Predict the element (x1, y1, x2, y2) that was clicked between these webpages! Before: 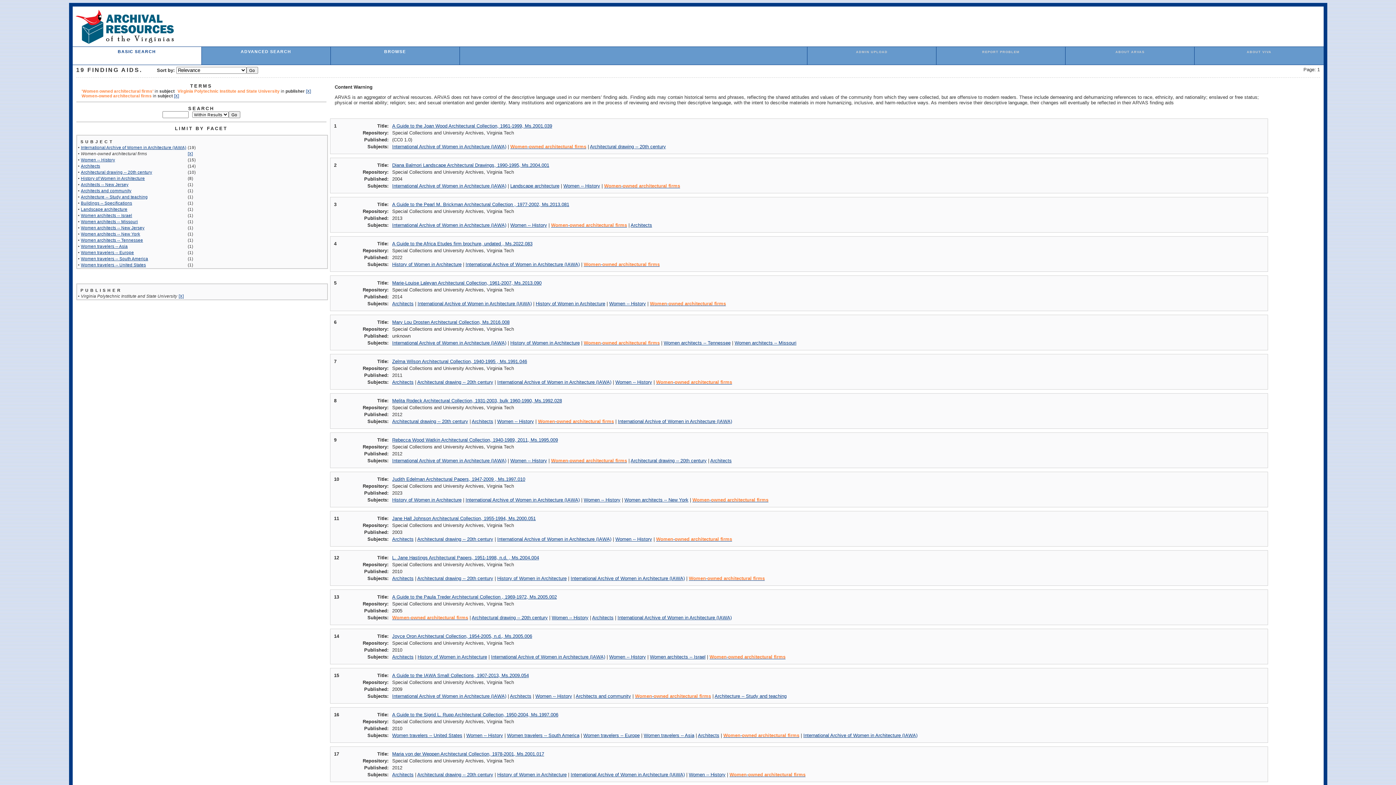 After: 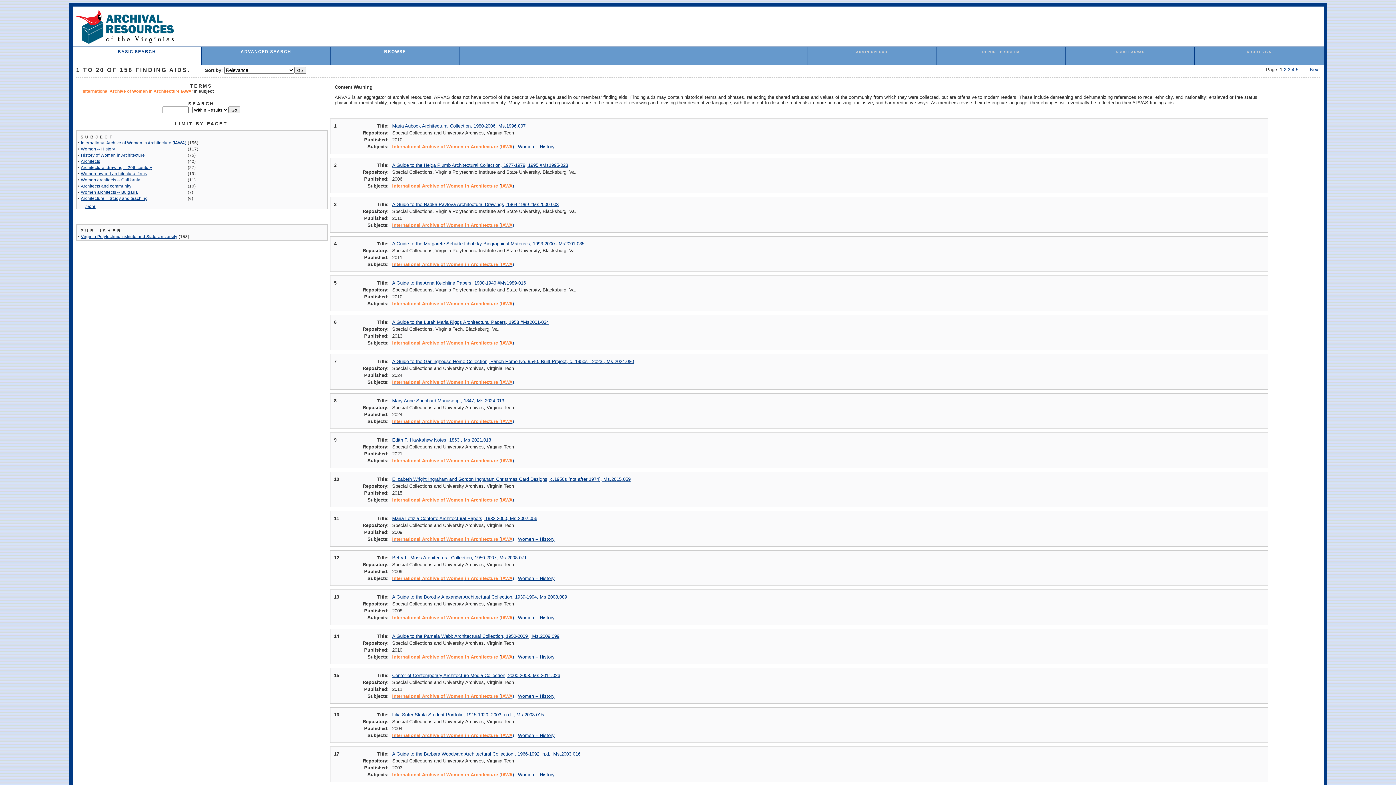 Action: label: International Archive of Women in Architecture (IAWA) bbox: (491, 654, 605, 660)